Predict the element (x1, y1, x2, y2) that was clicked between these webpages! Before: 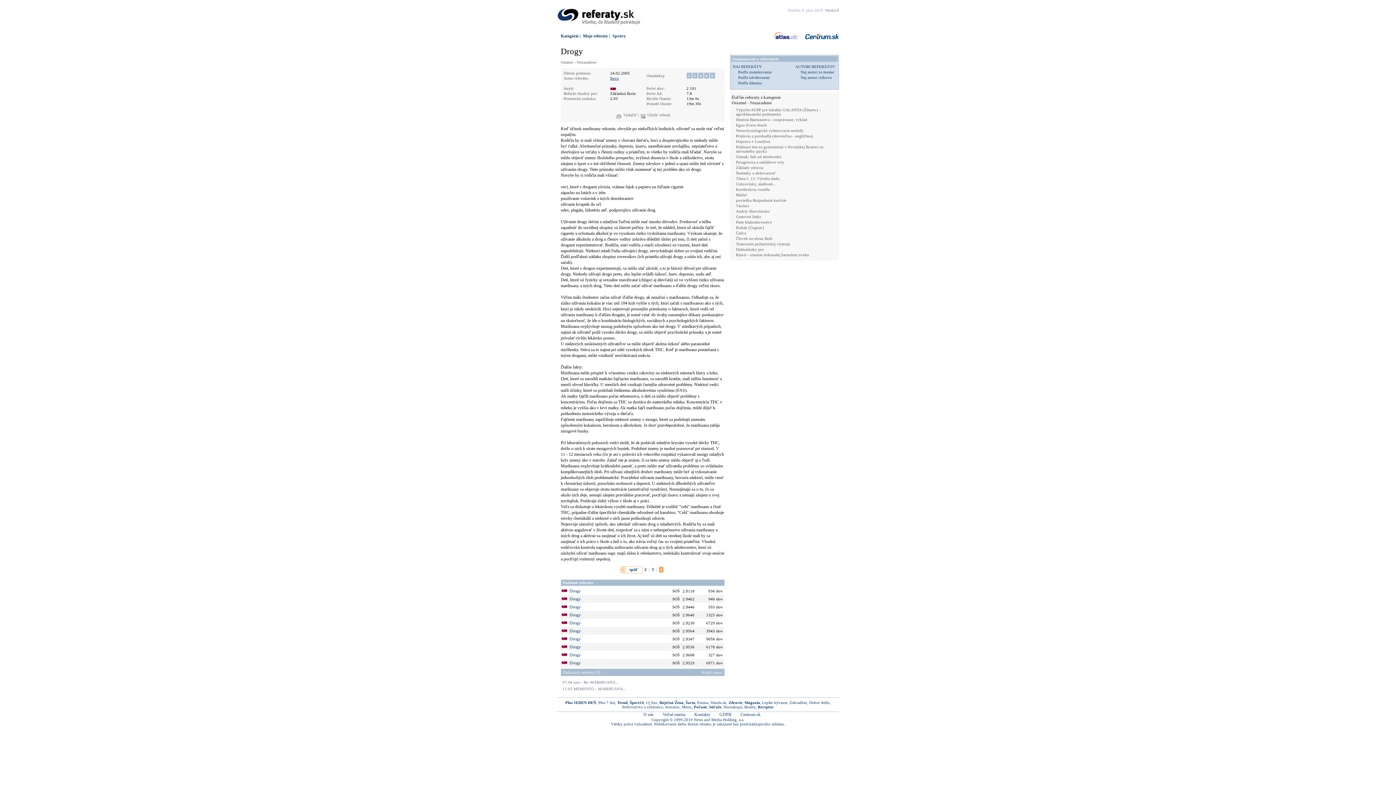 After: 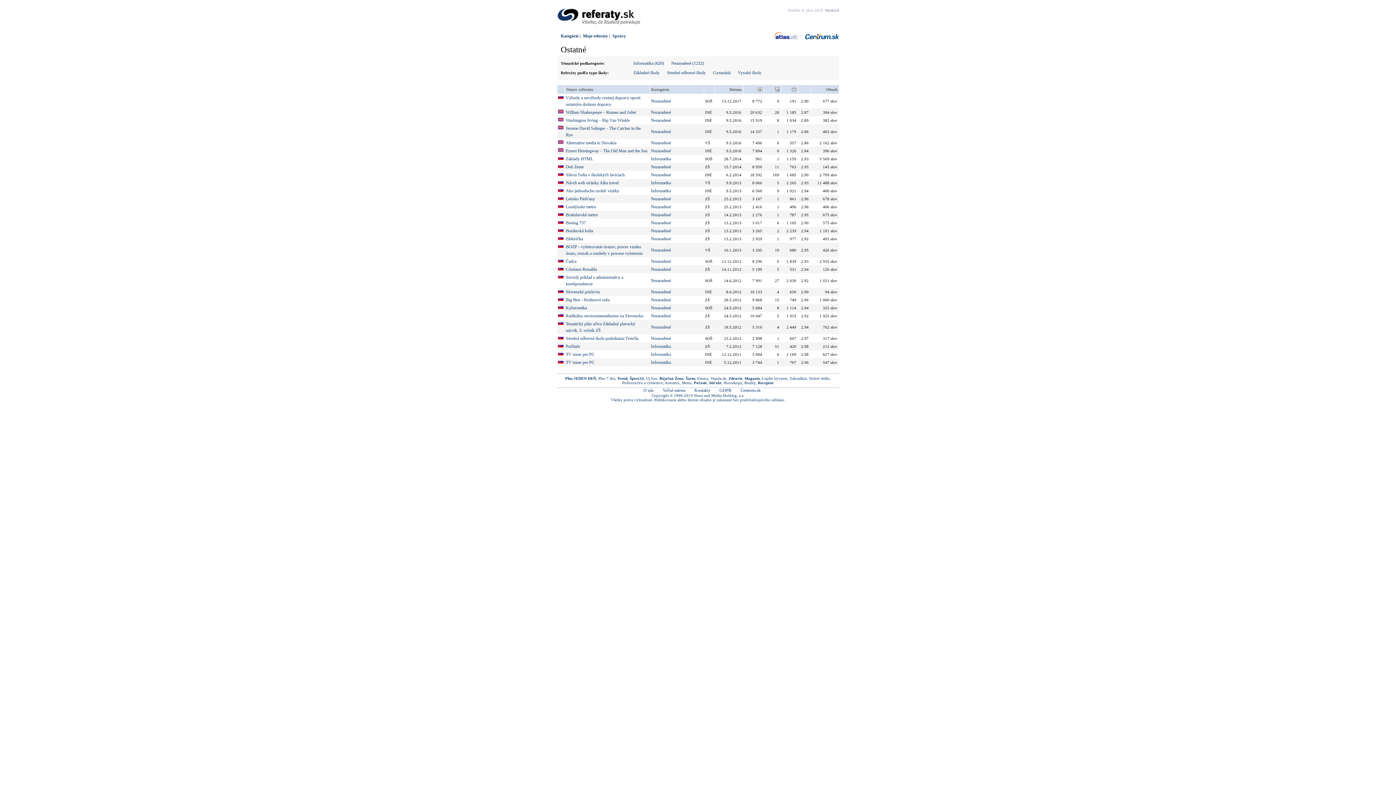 Action: label: Ostatné bbox: (560, 60, 573, 64)